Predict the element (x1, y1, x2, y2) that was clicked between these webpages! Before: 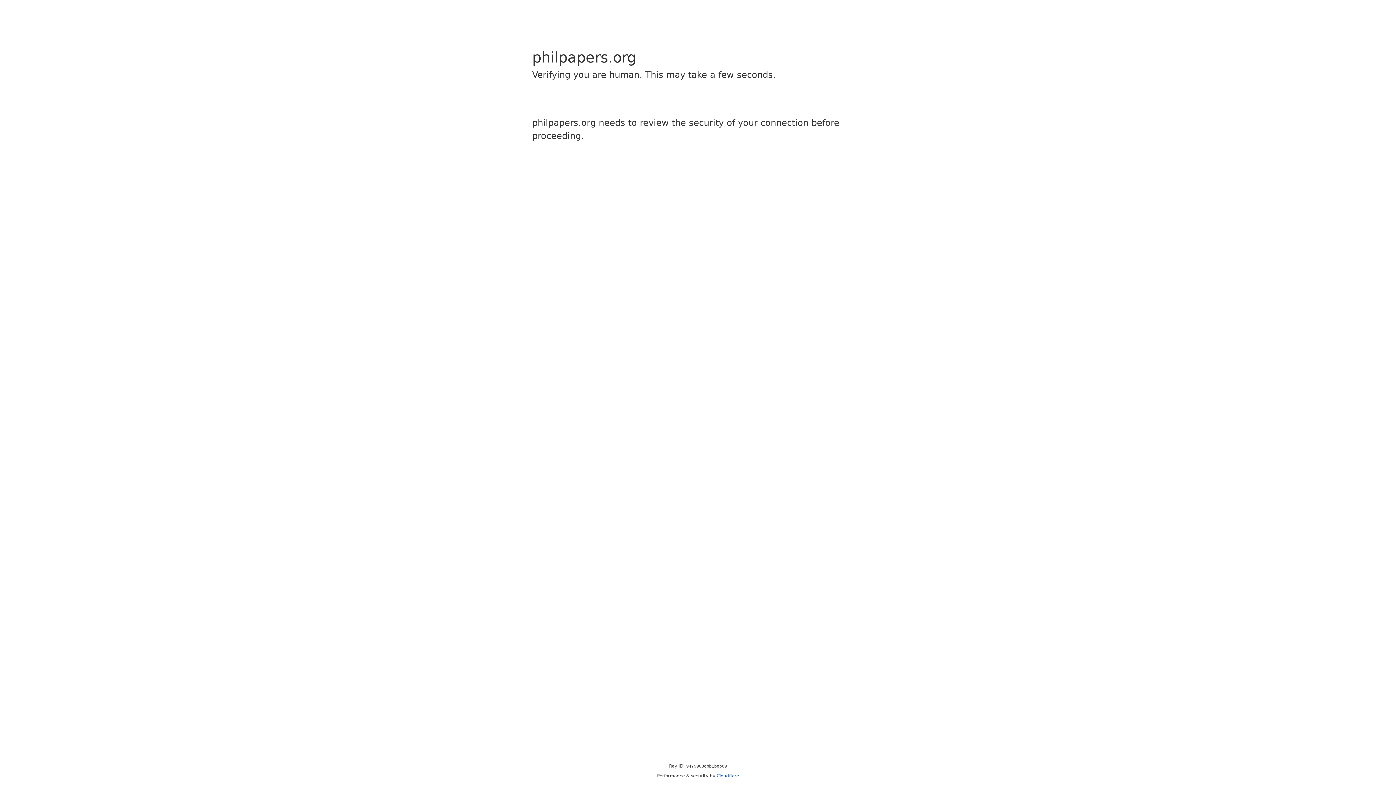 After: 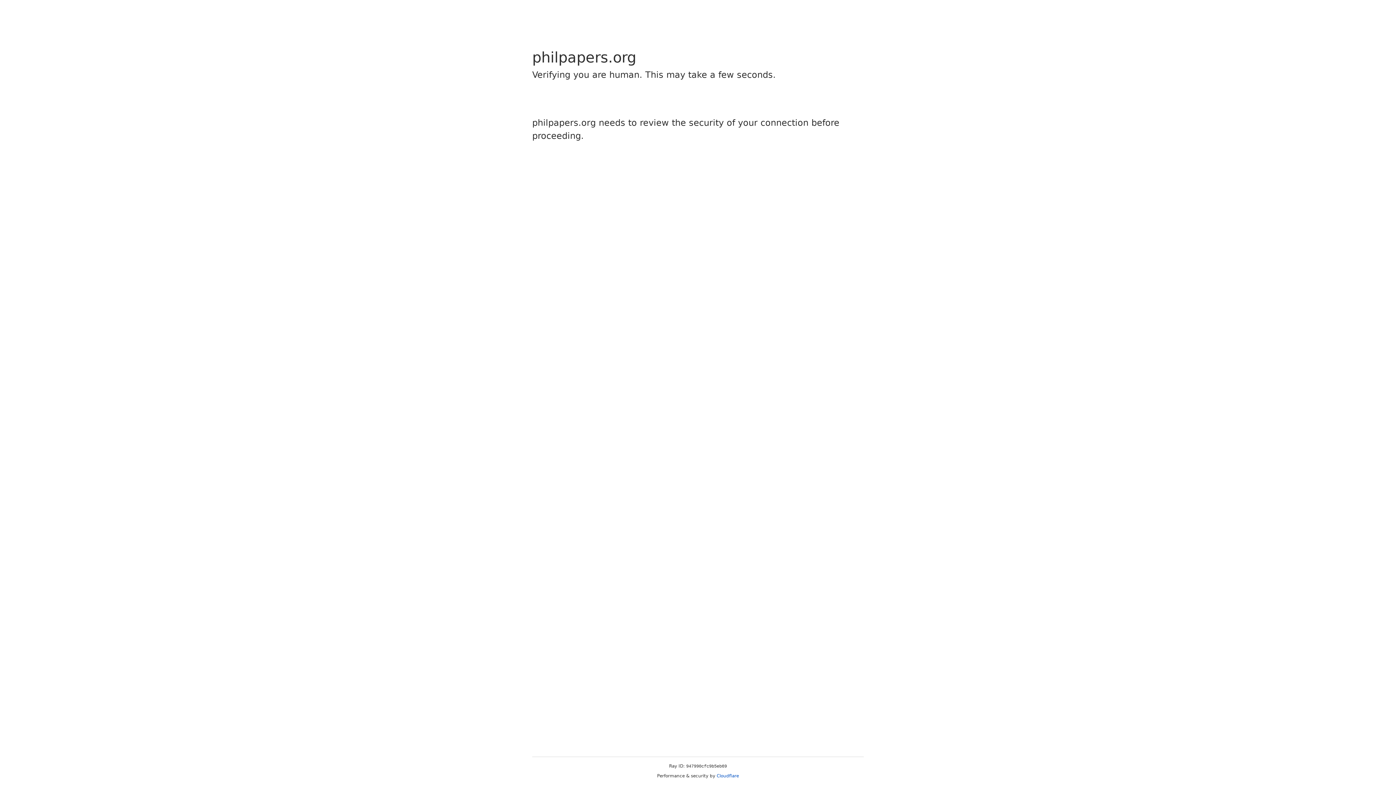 Action: label: Cloudflare bbox: (716, 773, 739, 778)